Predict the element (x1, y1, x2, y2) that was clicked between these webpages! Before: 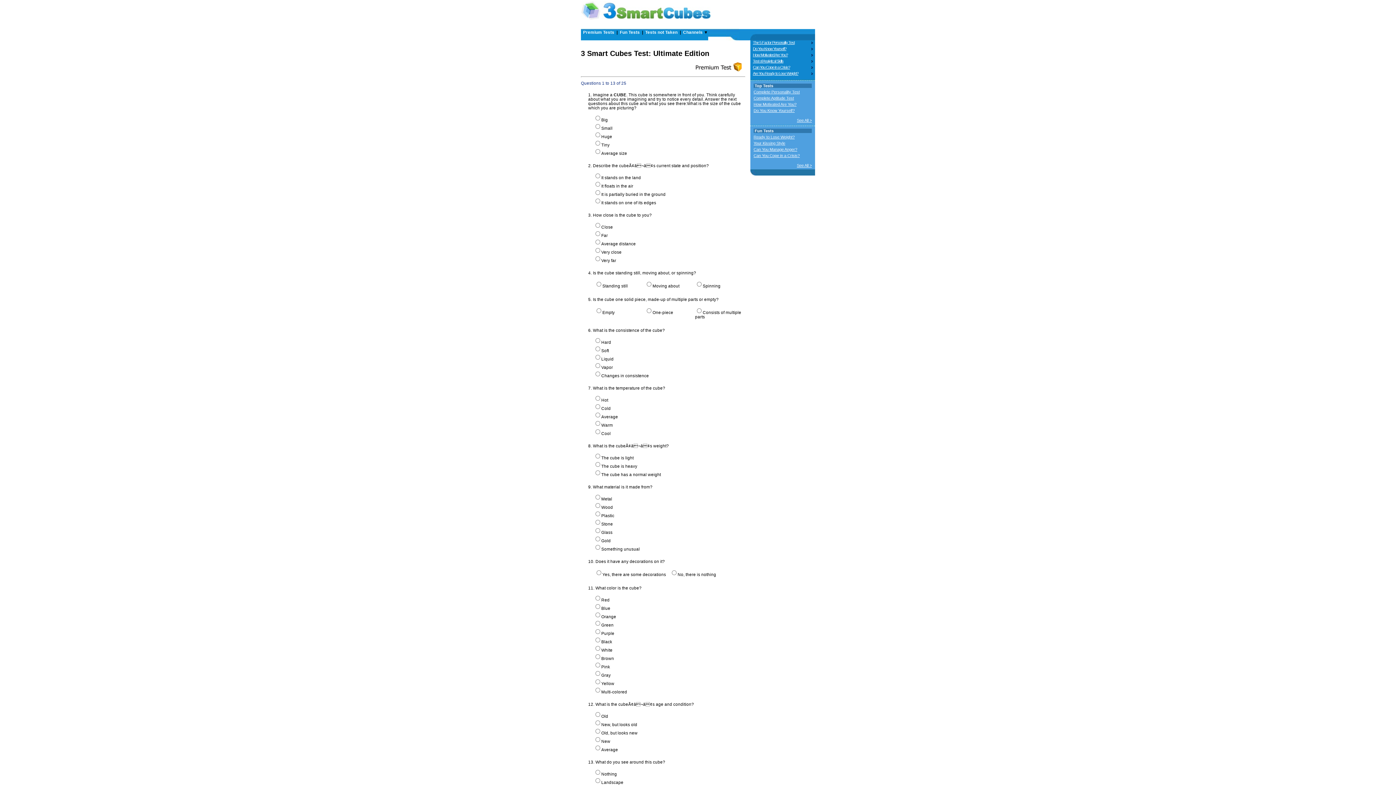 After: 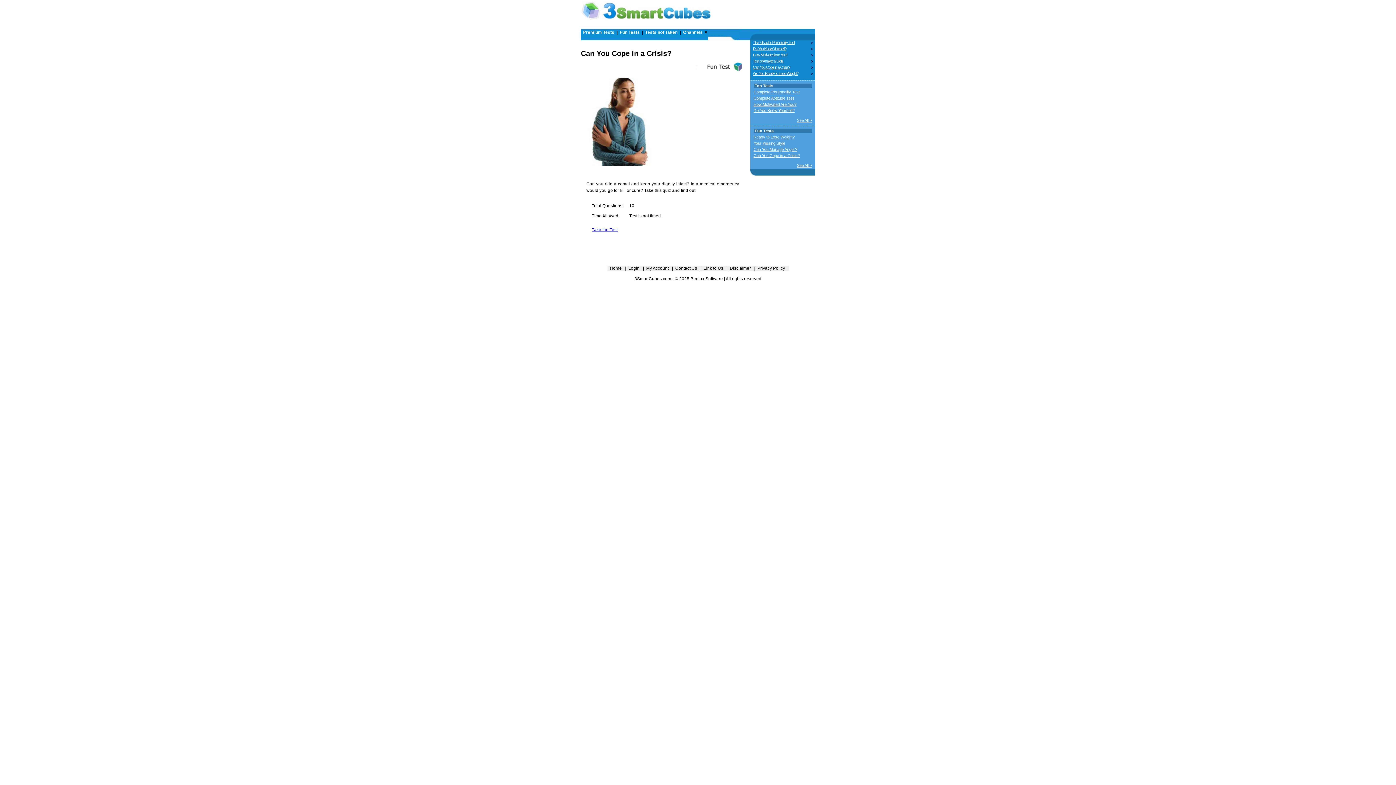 Action: label: Can You Cope in a Crisis? bbox: (753, 153, 800, 157)